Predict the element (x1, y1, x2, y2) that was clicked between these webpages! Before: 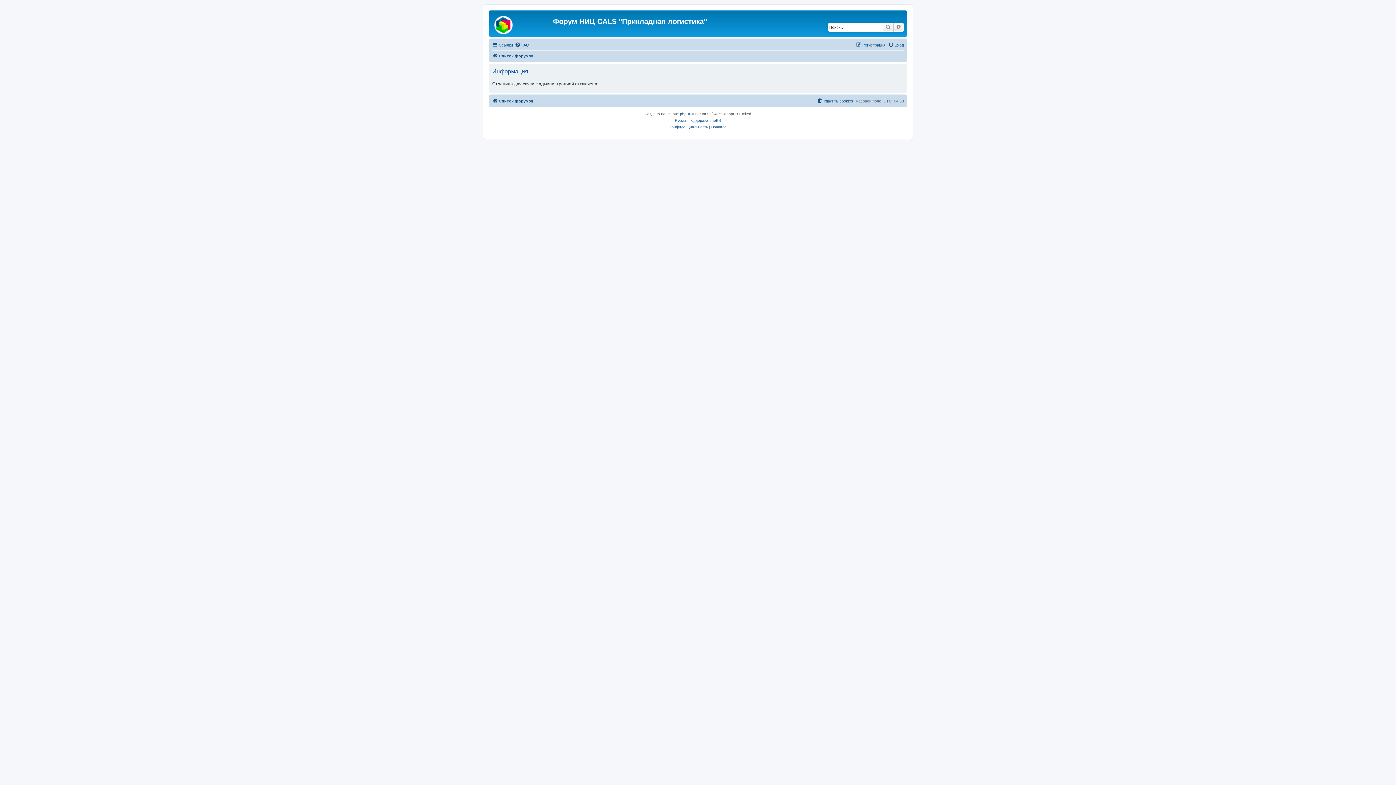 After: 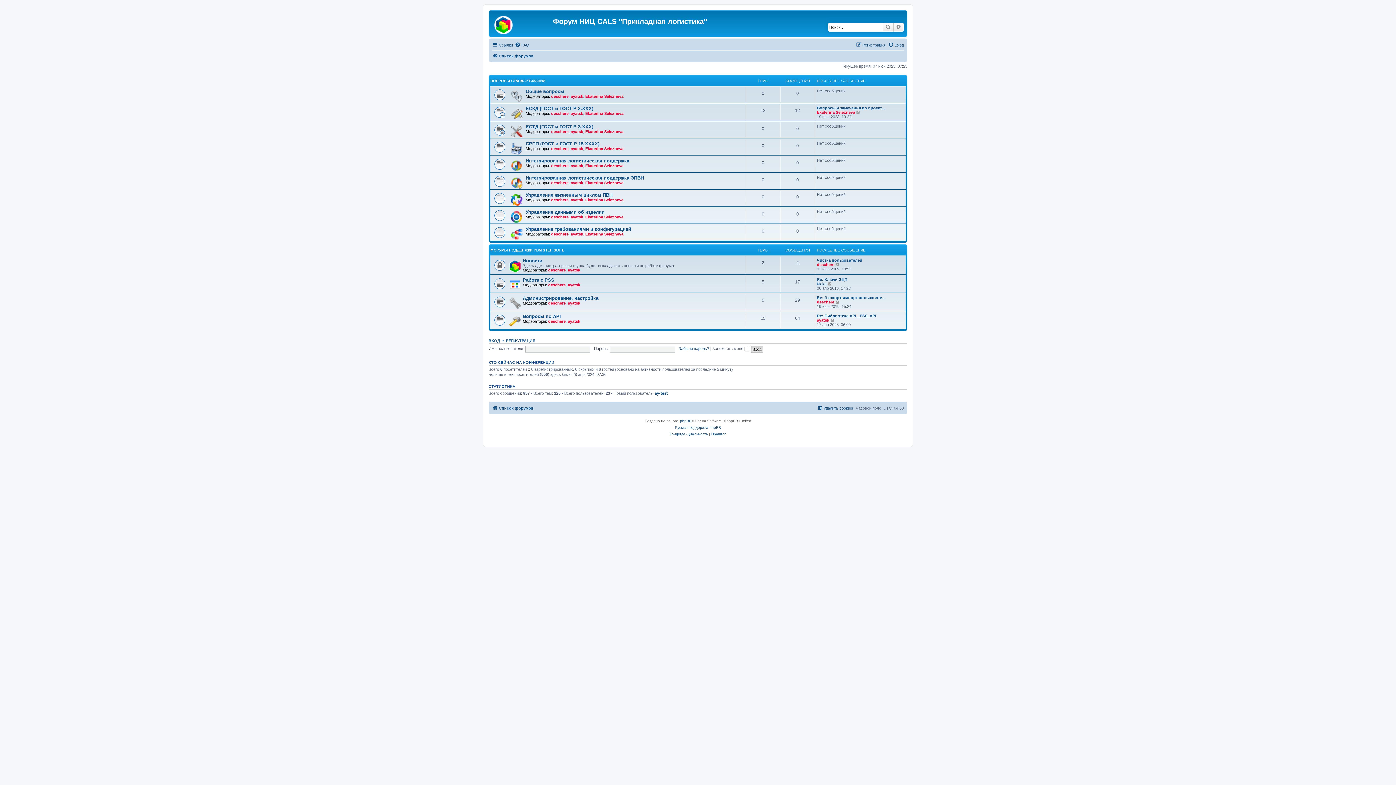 Action: bbox: (492, 51, 533, 60) label: Список форумов